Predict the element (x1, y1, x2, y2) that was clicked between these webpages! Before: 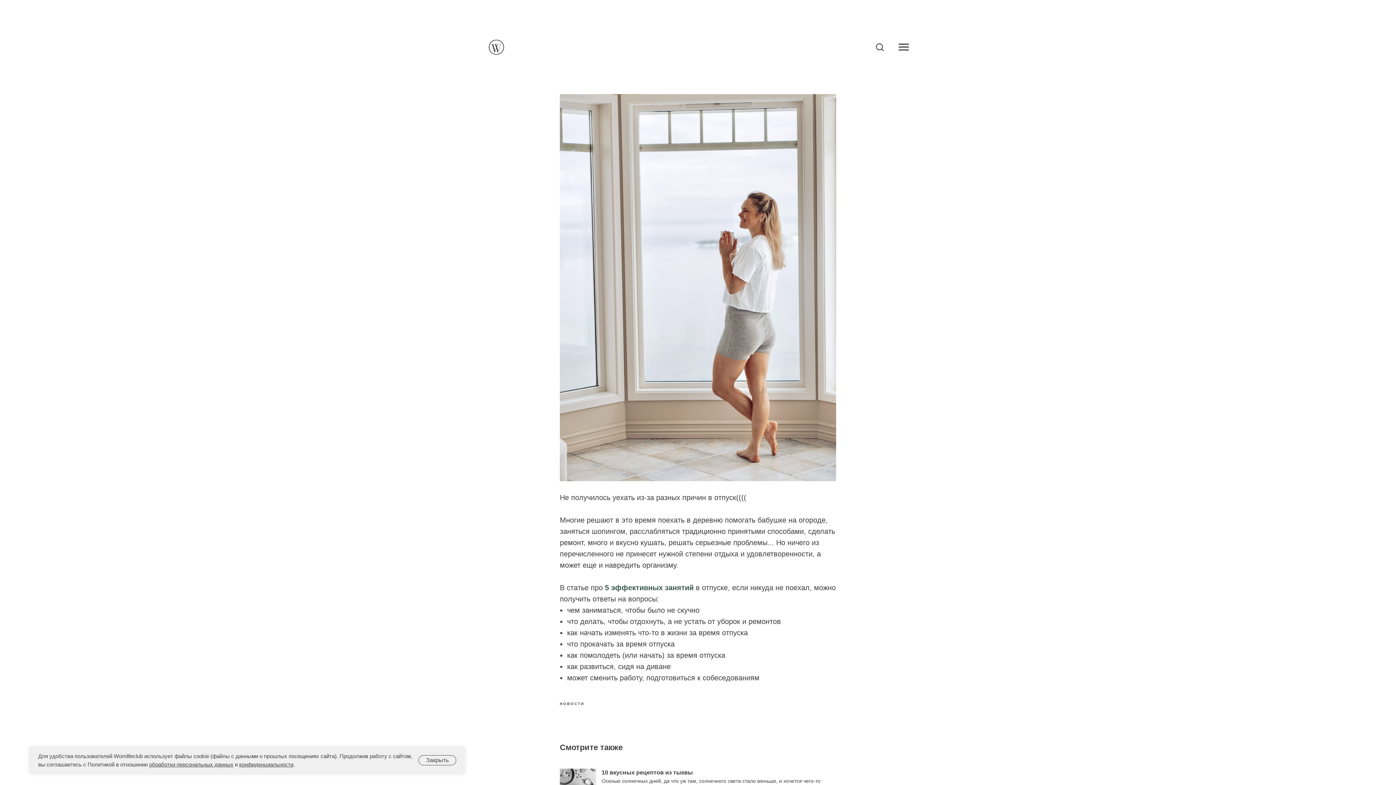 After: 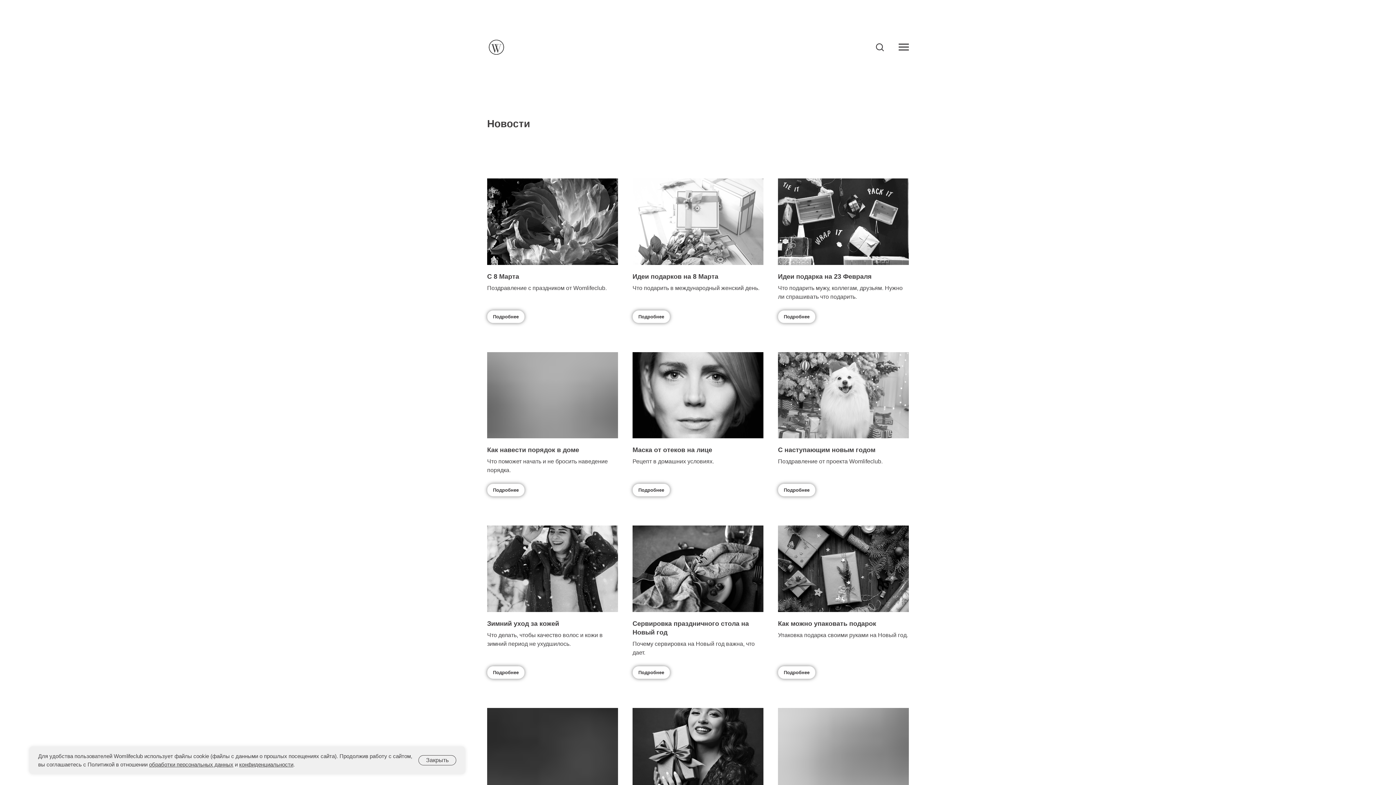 Action: label: НОВОСТИ bbox: (560, 700, 584, 706)